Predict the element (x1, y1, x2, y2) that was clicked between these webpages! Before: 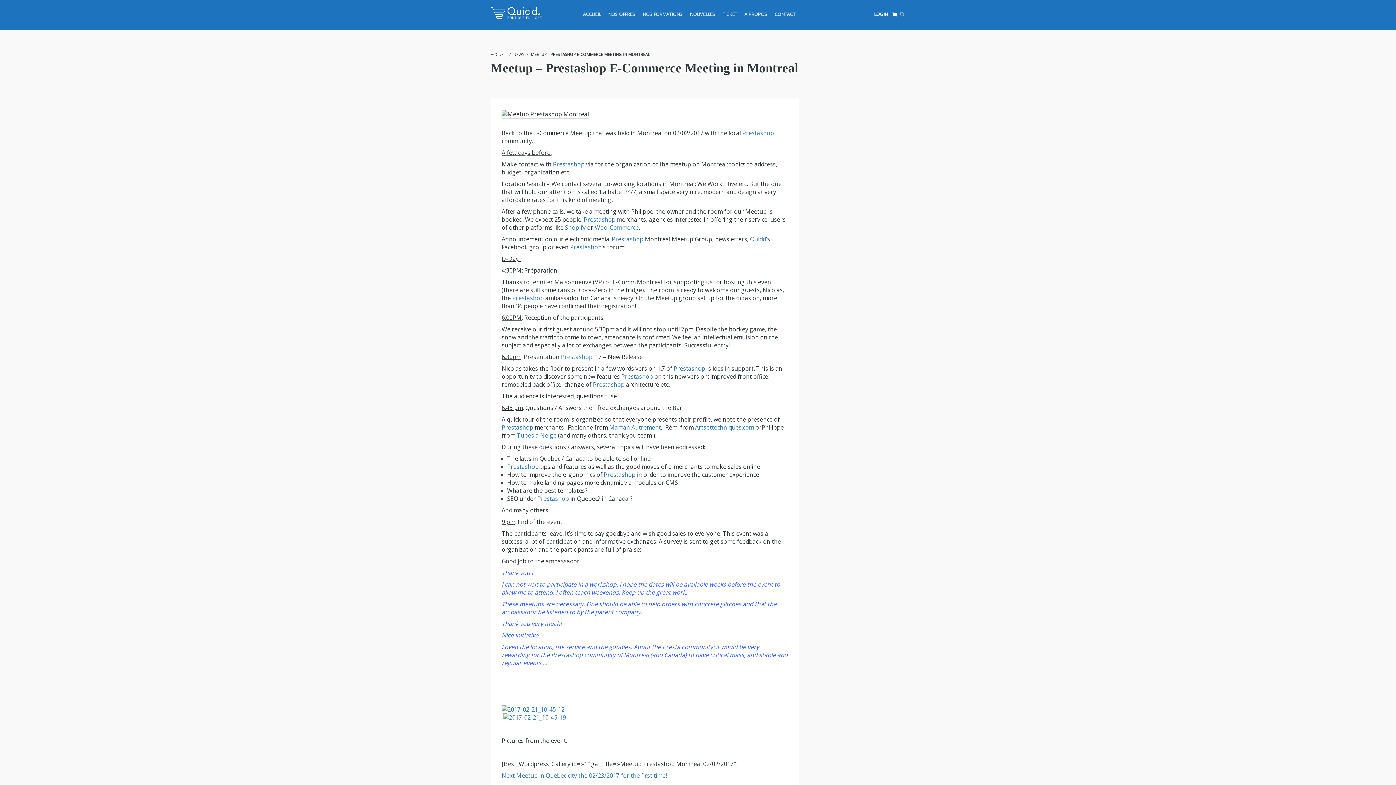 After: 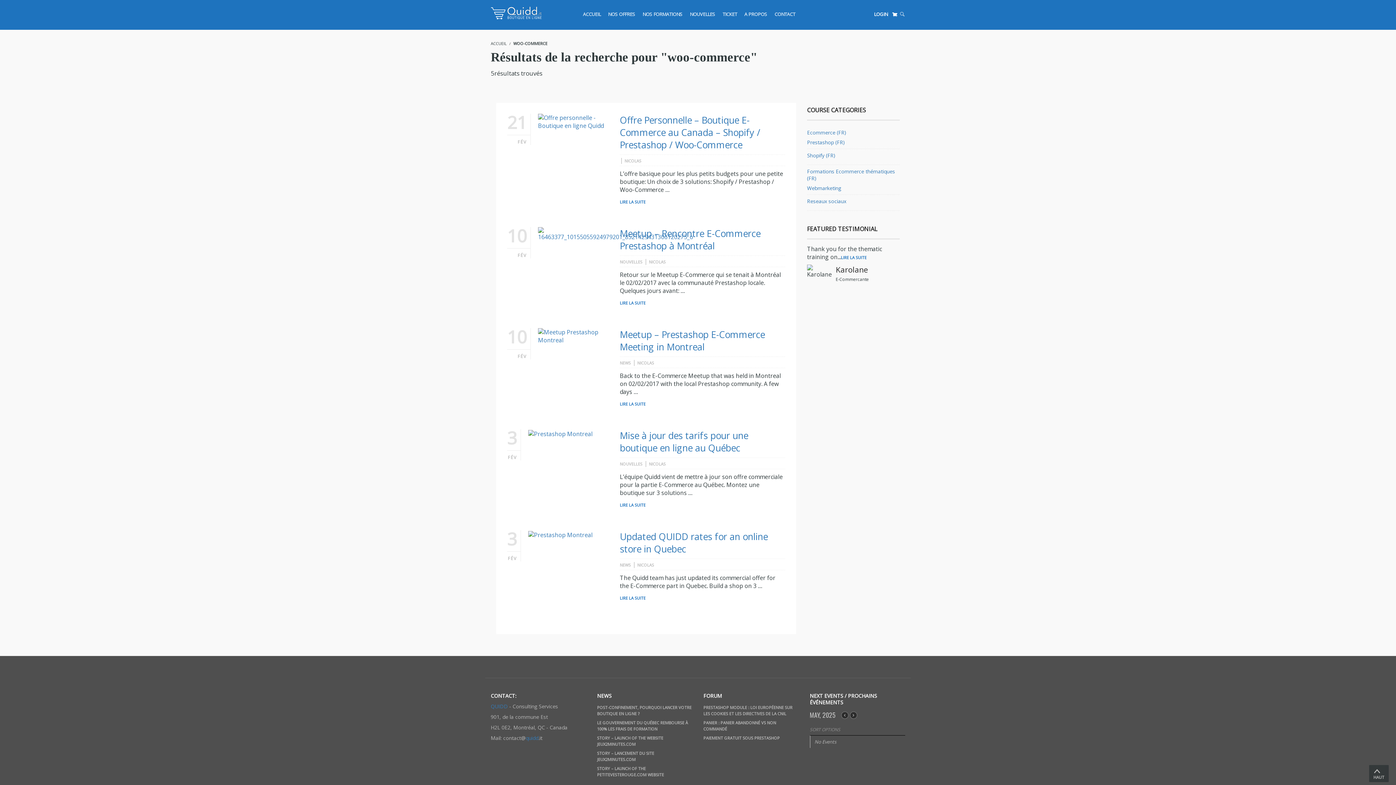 Action: bbox: (594, 223, 638, 231) label: Woo-Commerce